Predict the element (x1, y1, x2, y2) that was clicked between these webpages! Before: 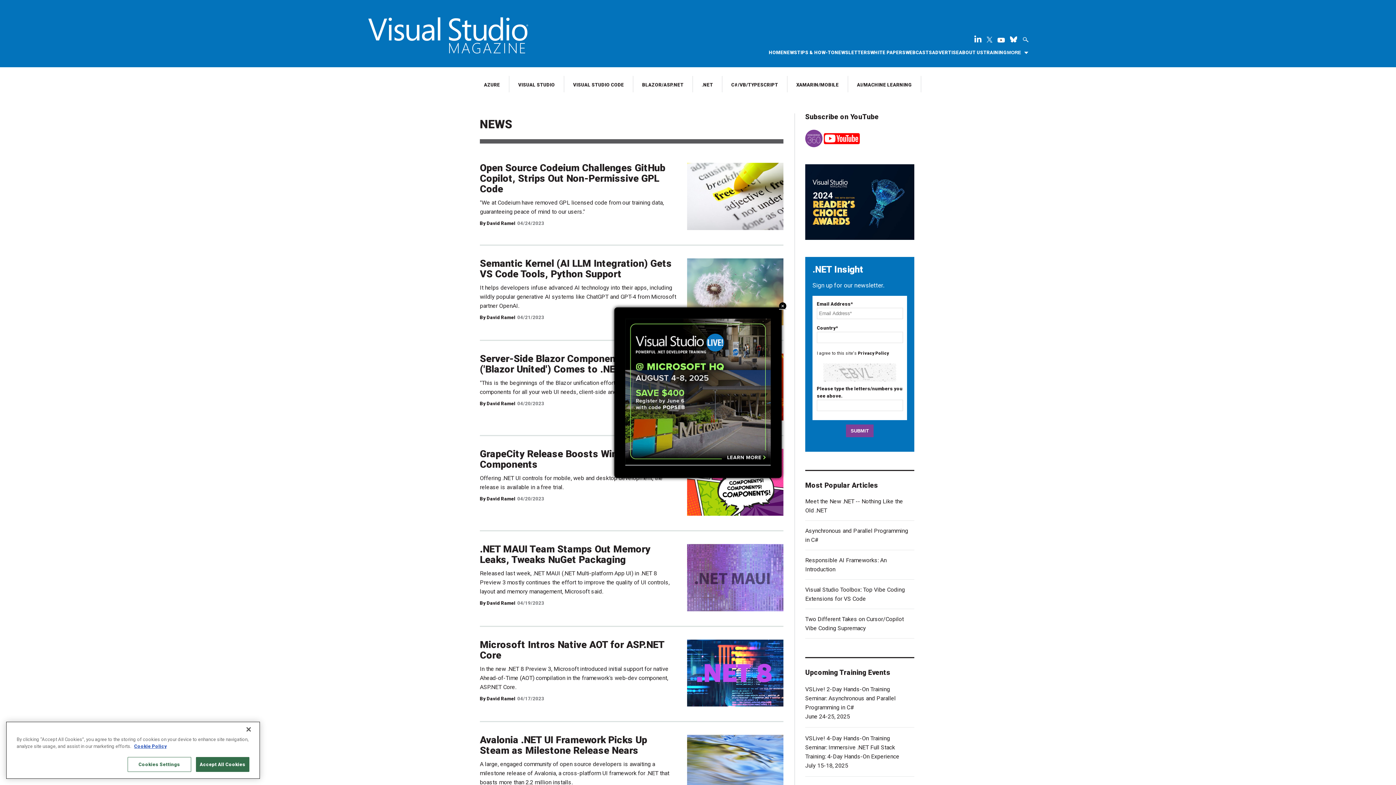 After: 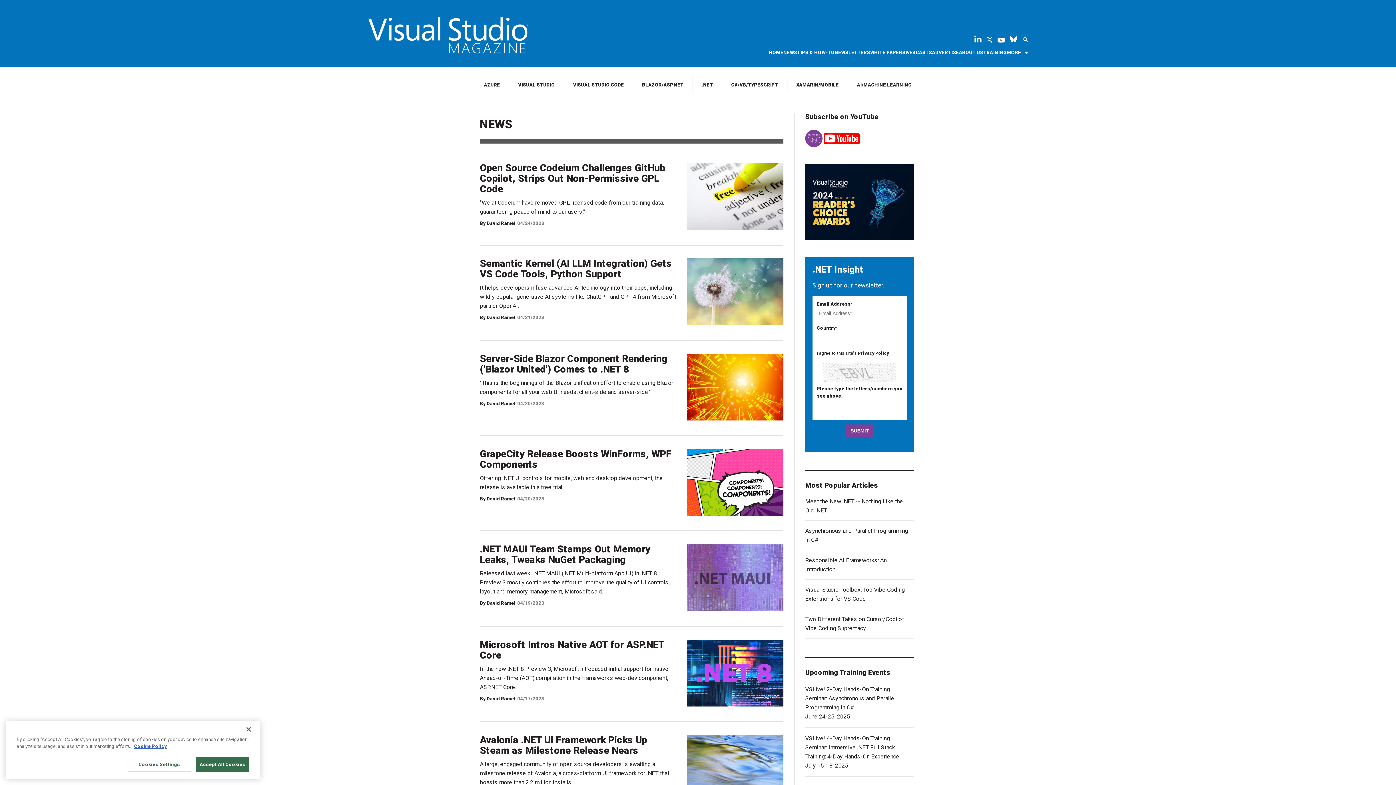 Action: label: Close bbox: (779, 302, 786, 309)